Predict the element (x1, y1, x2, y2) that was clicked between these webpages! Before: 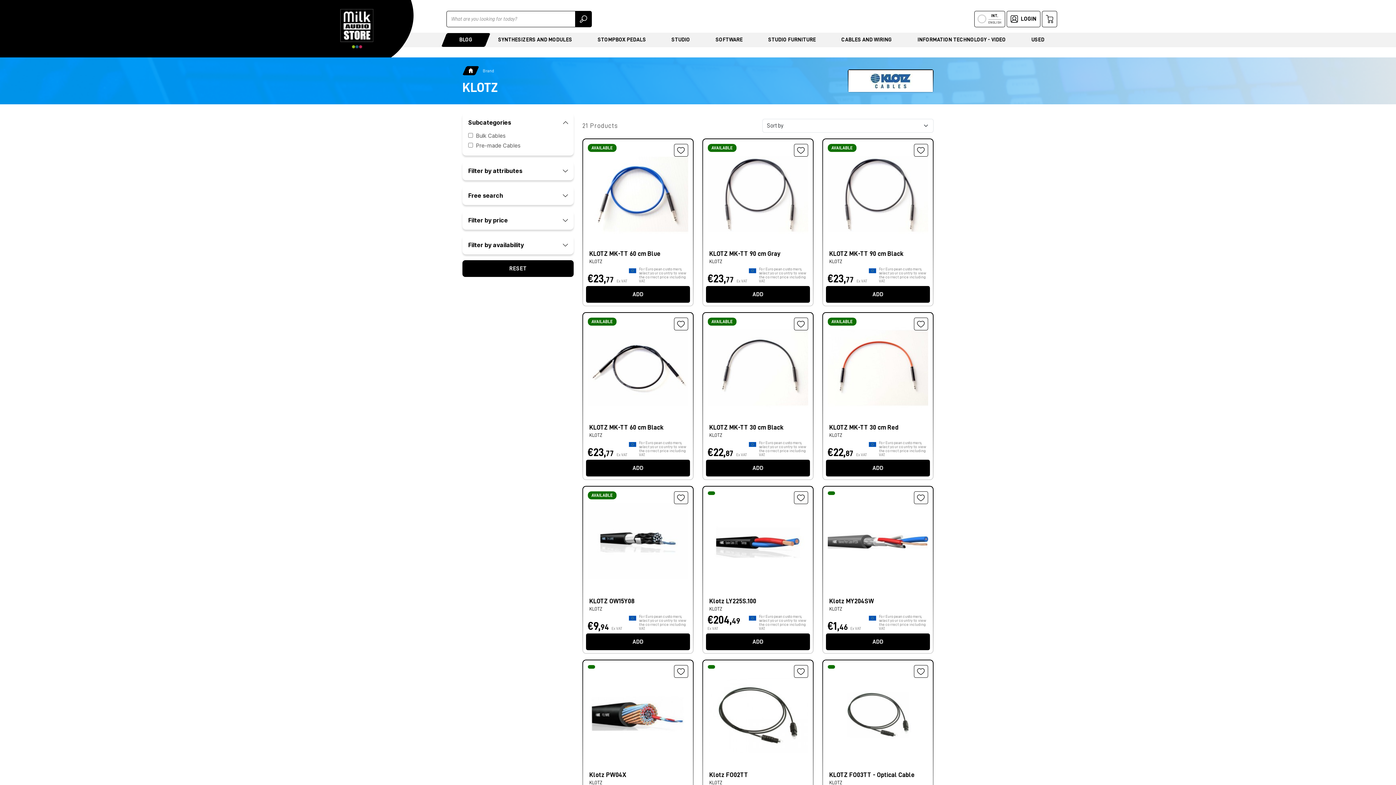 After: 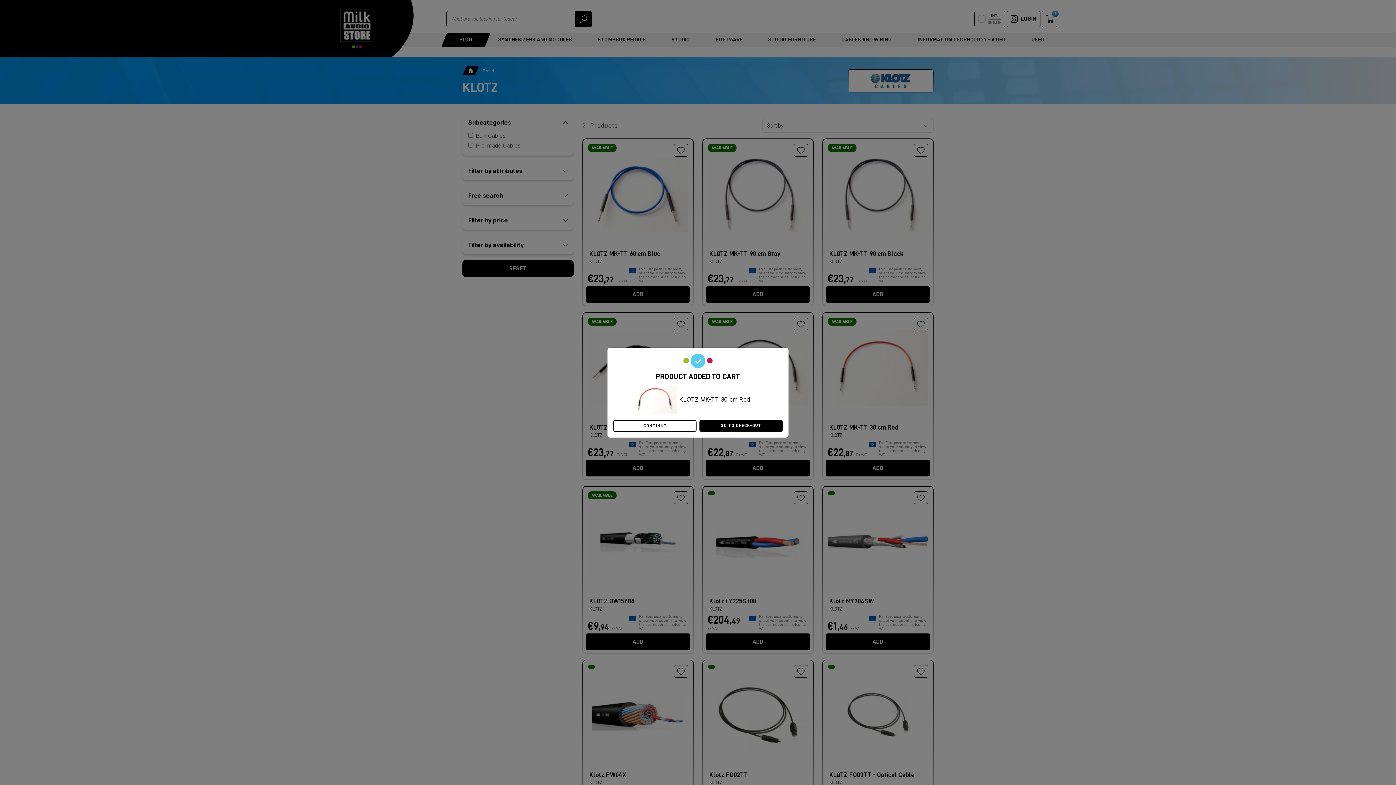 Action: bbox: (826, 460, 930, 476) label: ADD